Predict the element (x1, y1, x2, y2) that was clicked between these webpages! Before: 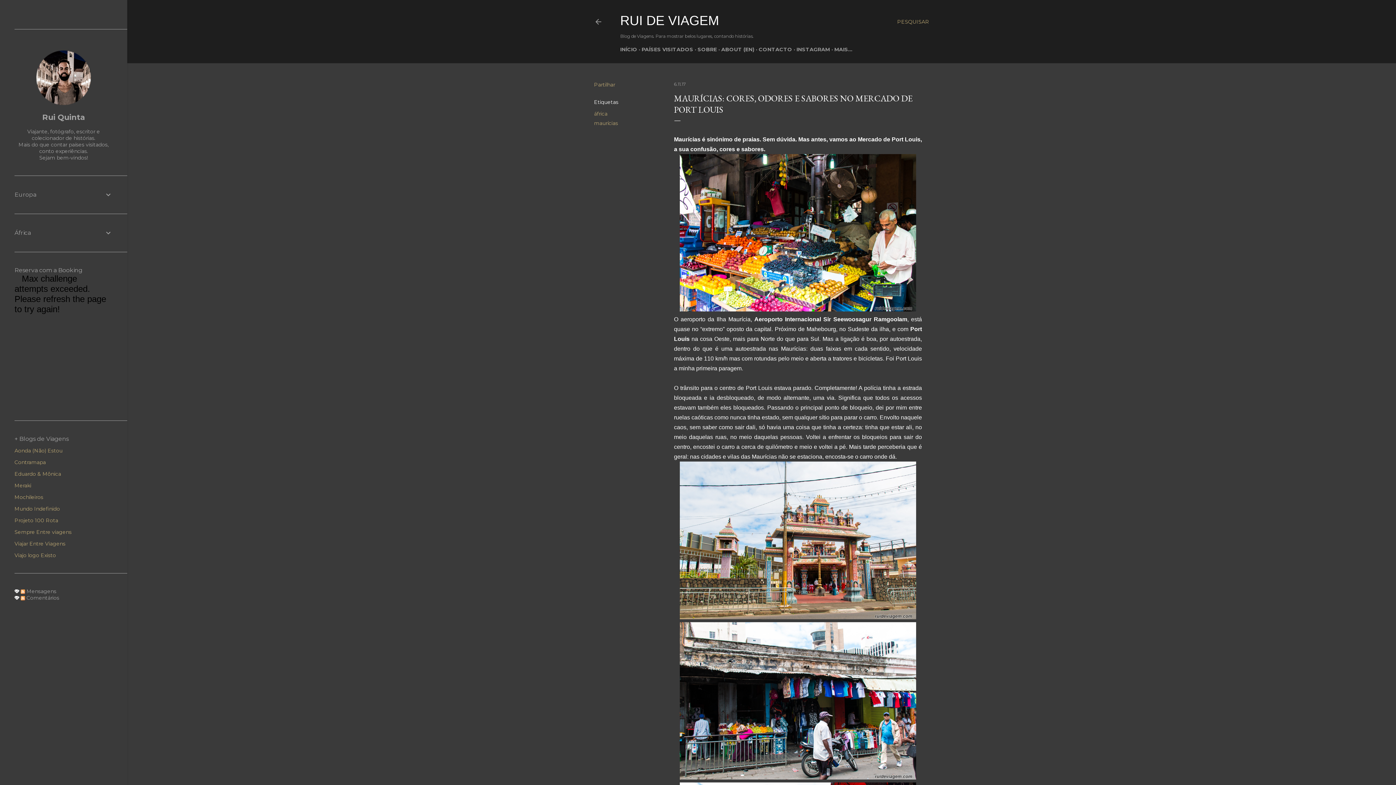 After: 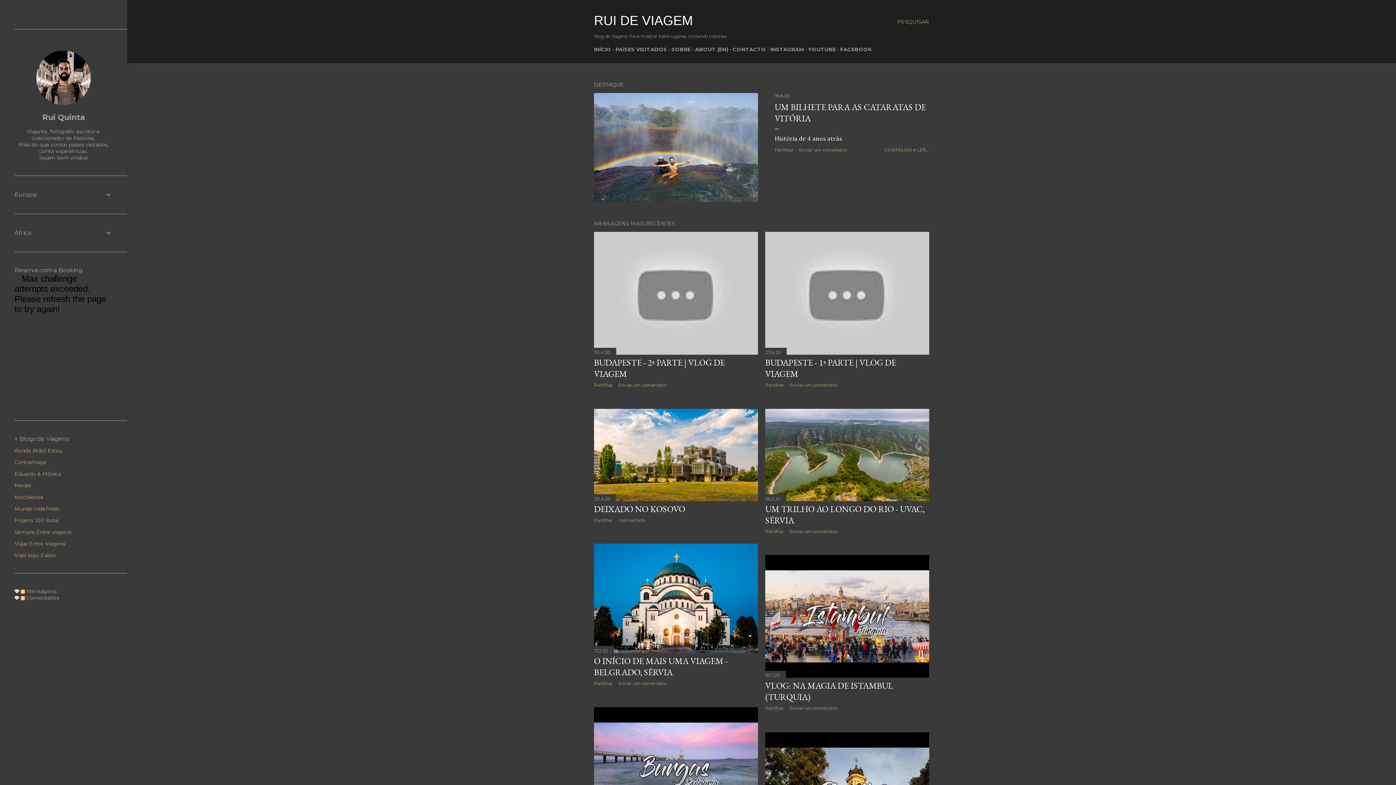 Action: bbox: (594, 18, 602, 28)